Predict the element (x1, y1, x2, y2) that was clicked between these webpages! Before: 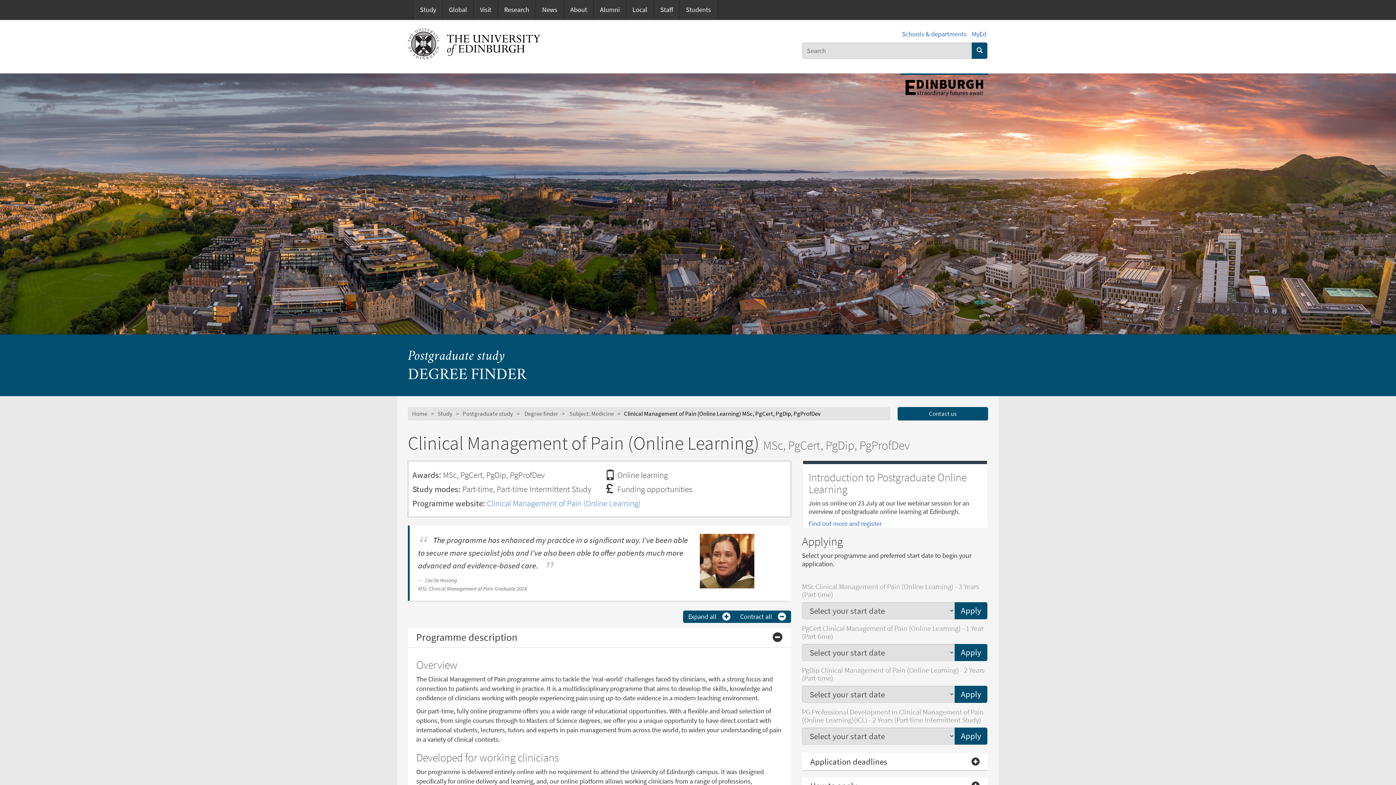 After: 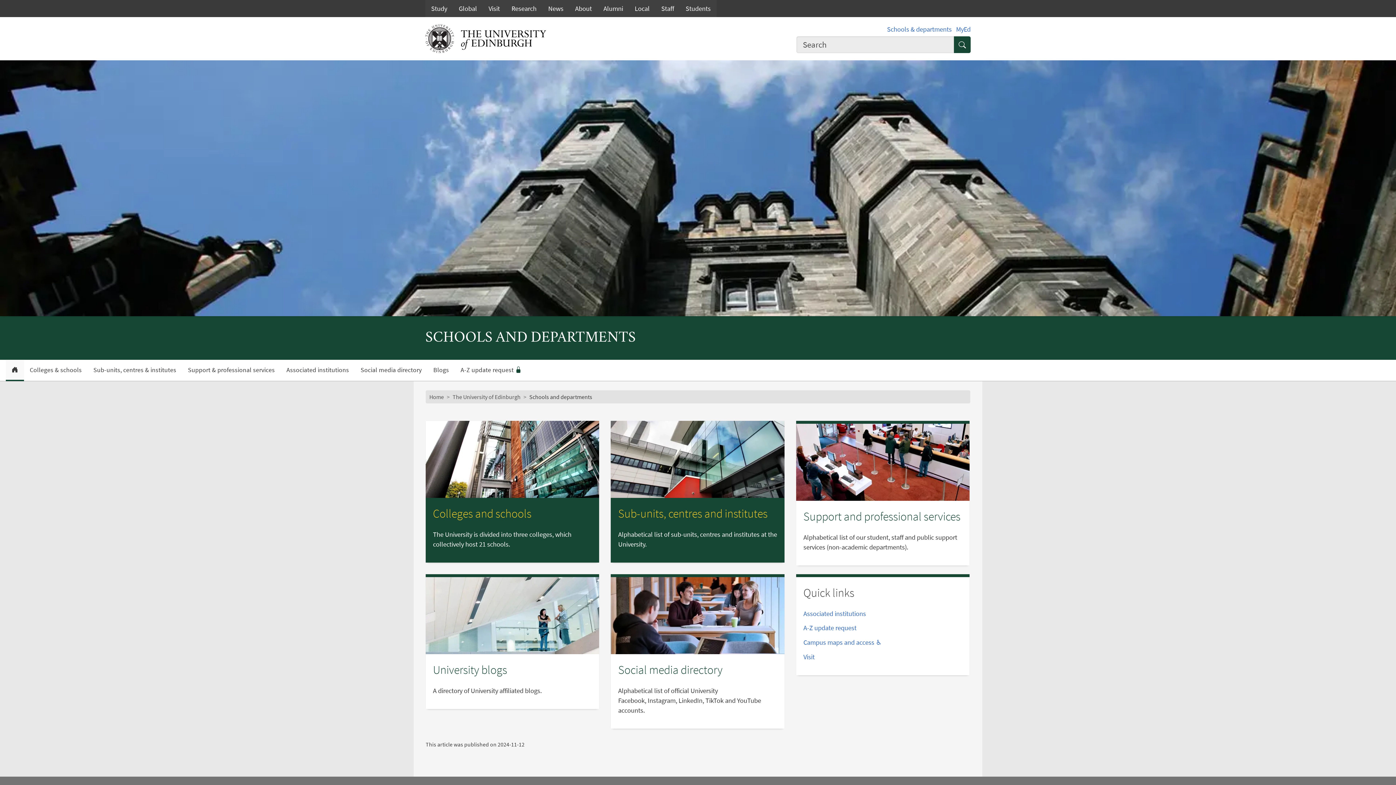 Action: bbox: (902, 29, 966, 38) label: Schools & departments